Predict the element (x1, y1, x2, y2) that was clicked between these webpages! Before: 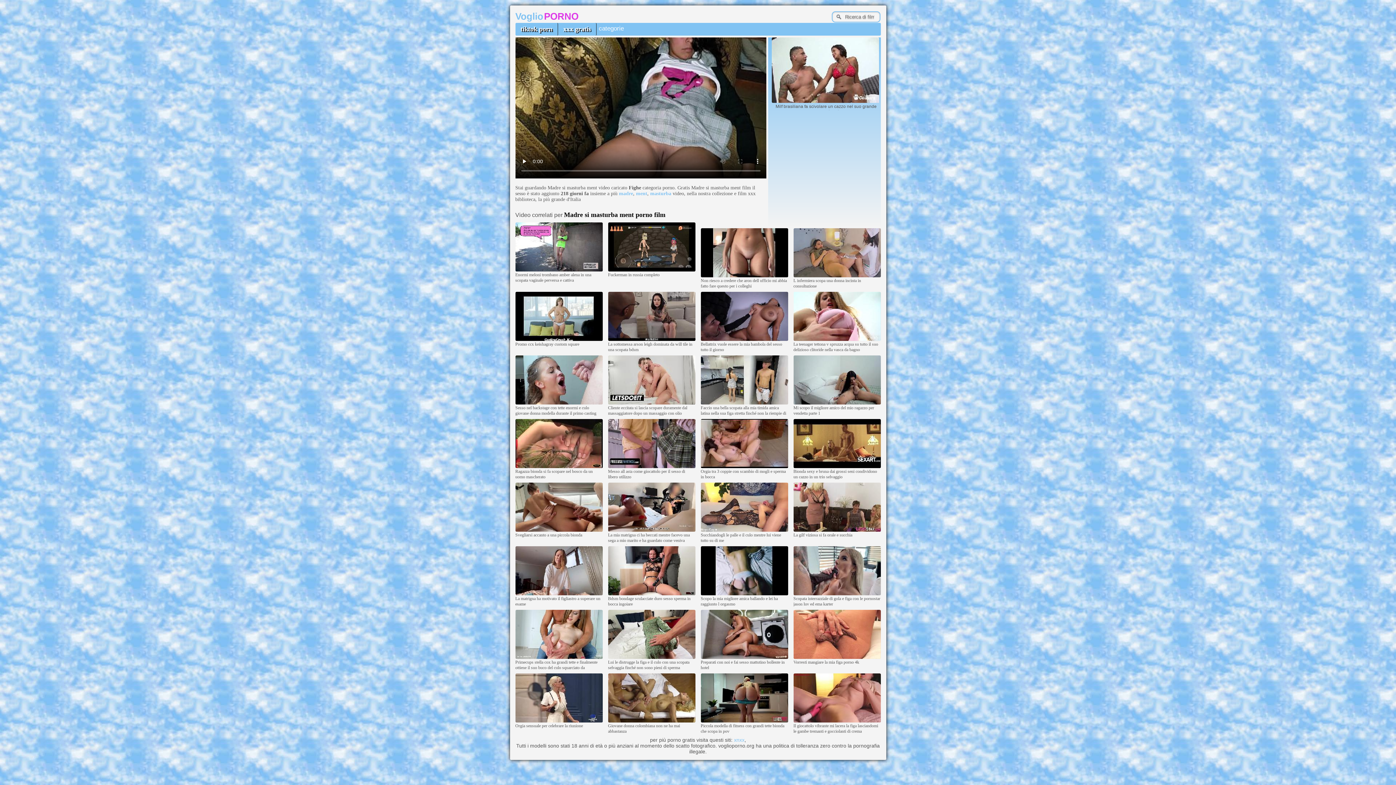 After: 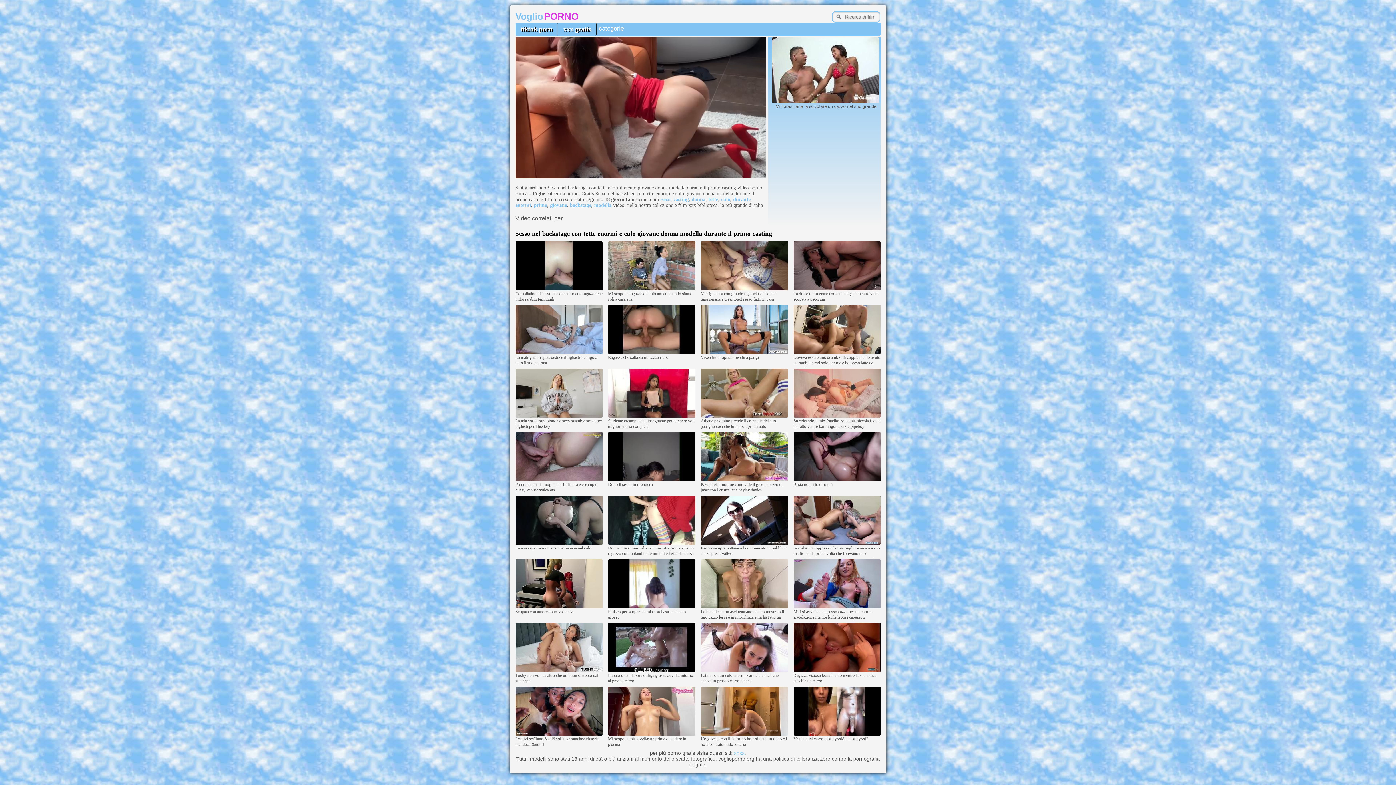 Action: bbox: (515, 401, 602, 405)